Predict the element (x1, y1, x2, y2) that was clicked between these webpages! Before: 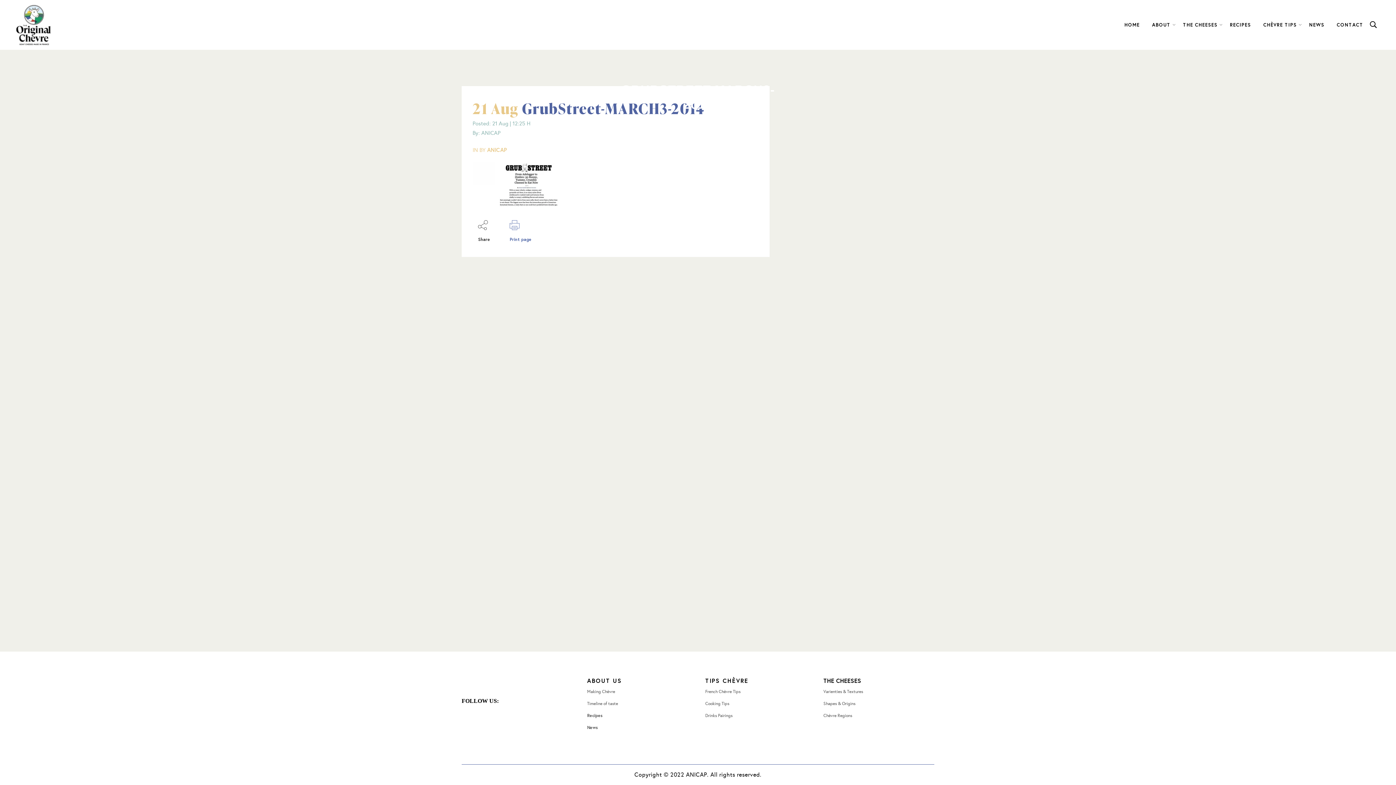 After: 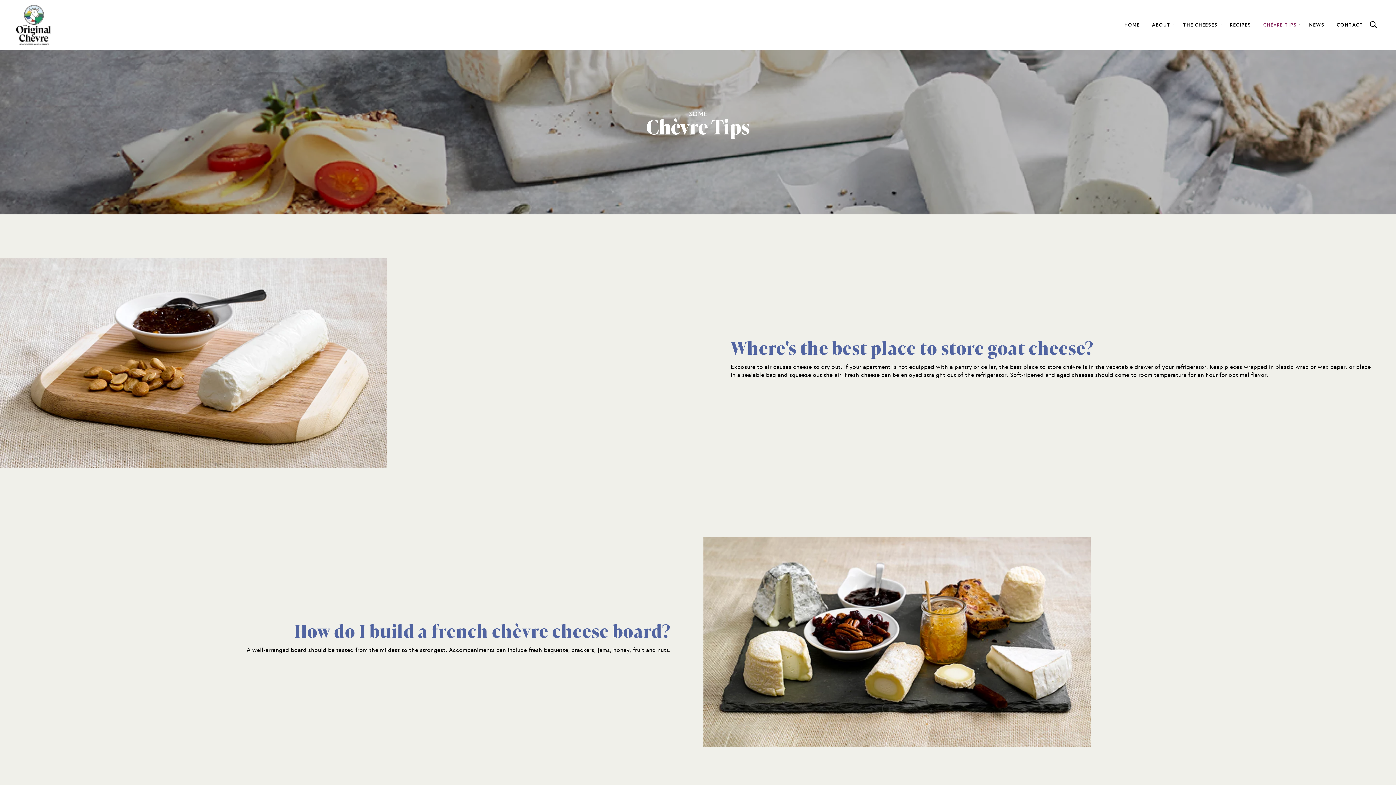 Action: bbox: (705, 712, 814, 718) label: Drinks Pairings